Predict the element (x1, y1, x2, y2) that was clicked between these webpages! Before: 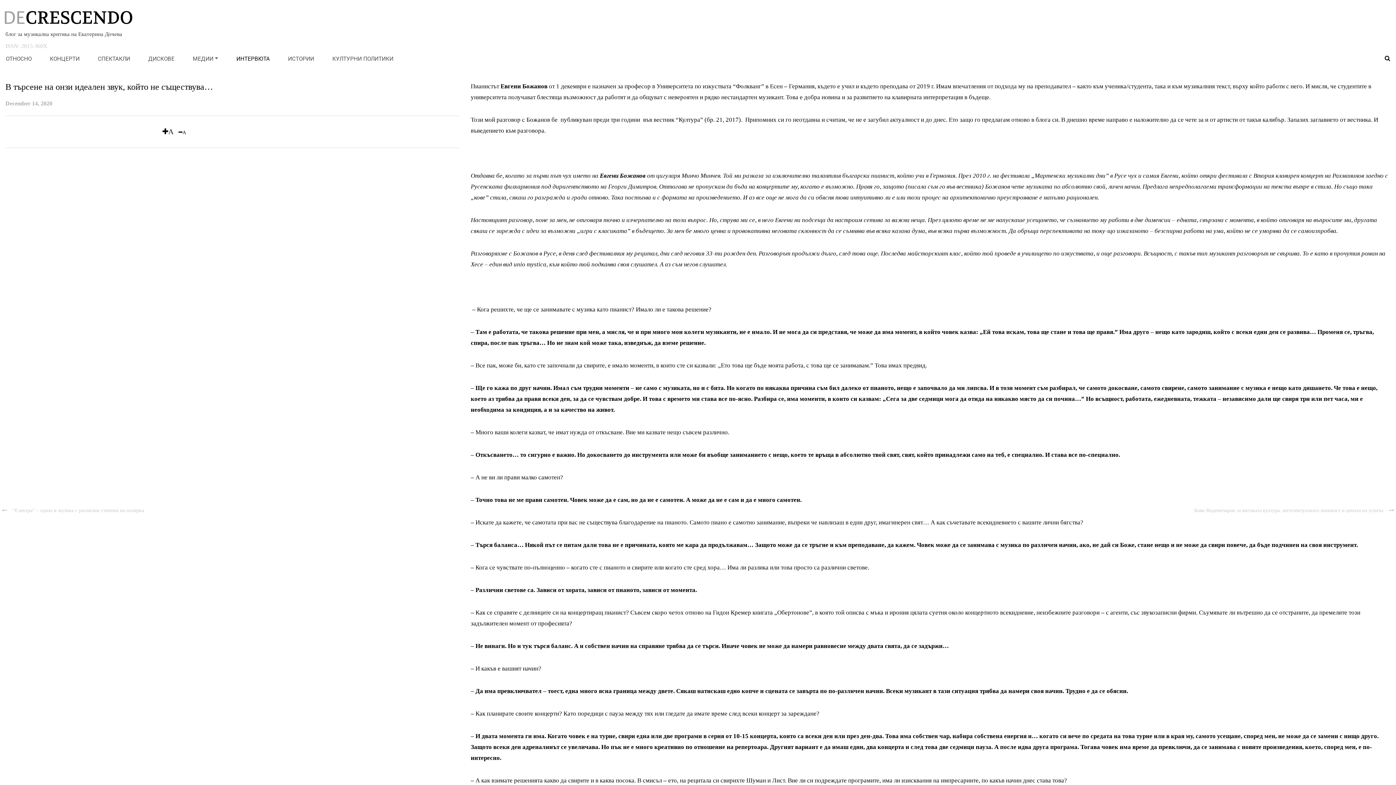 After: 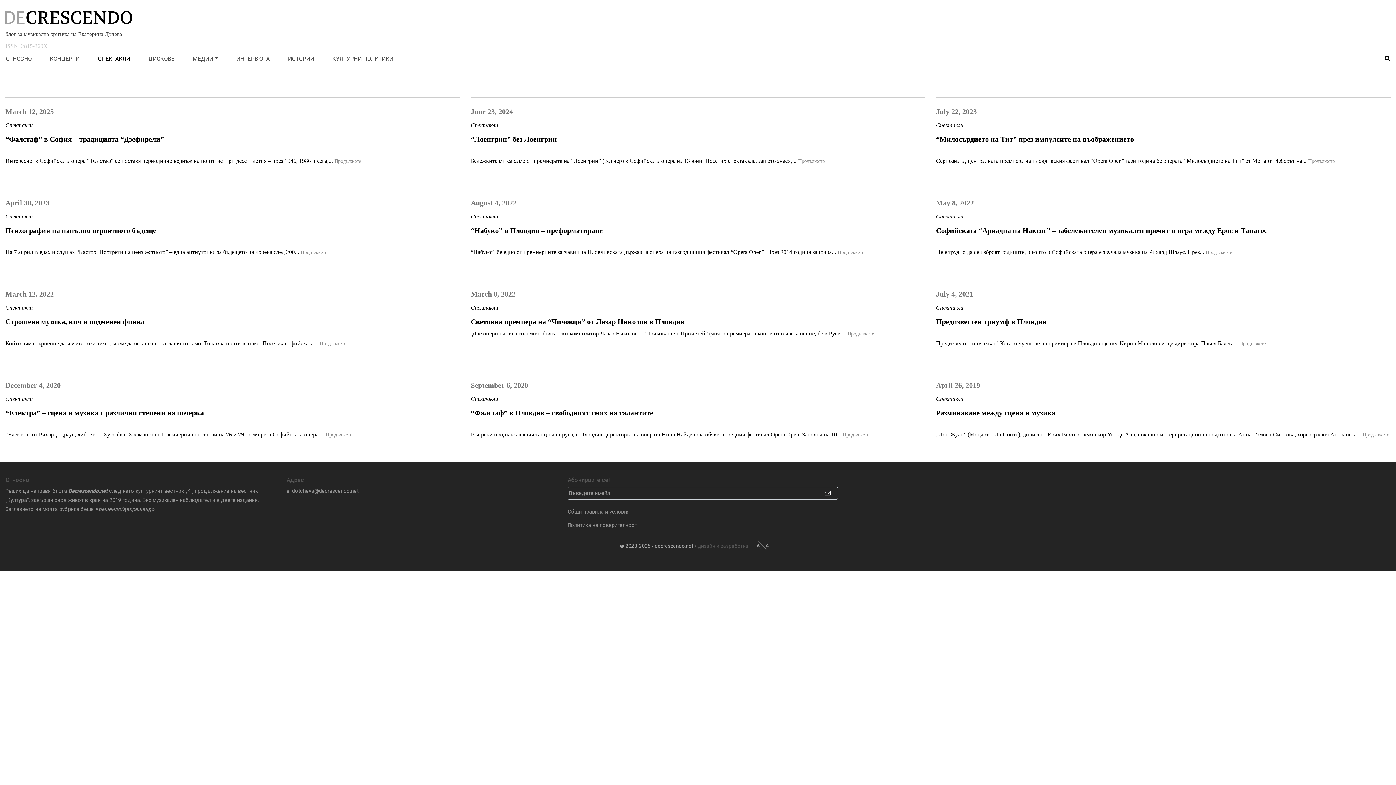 Action: bbox: (97, 50, 148, 67) label: СПЕКТАКЛИ